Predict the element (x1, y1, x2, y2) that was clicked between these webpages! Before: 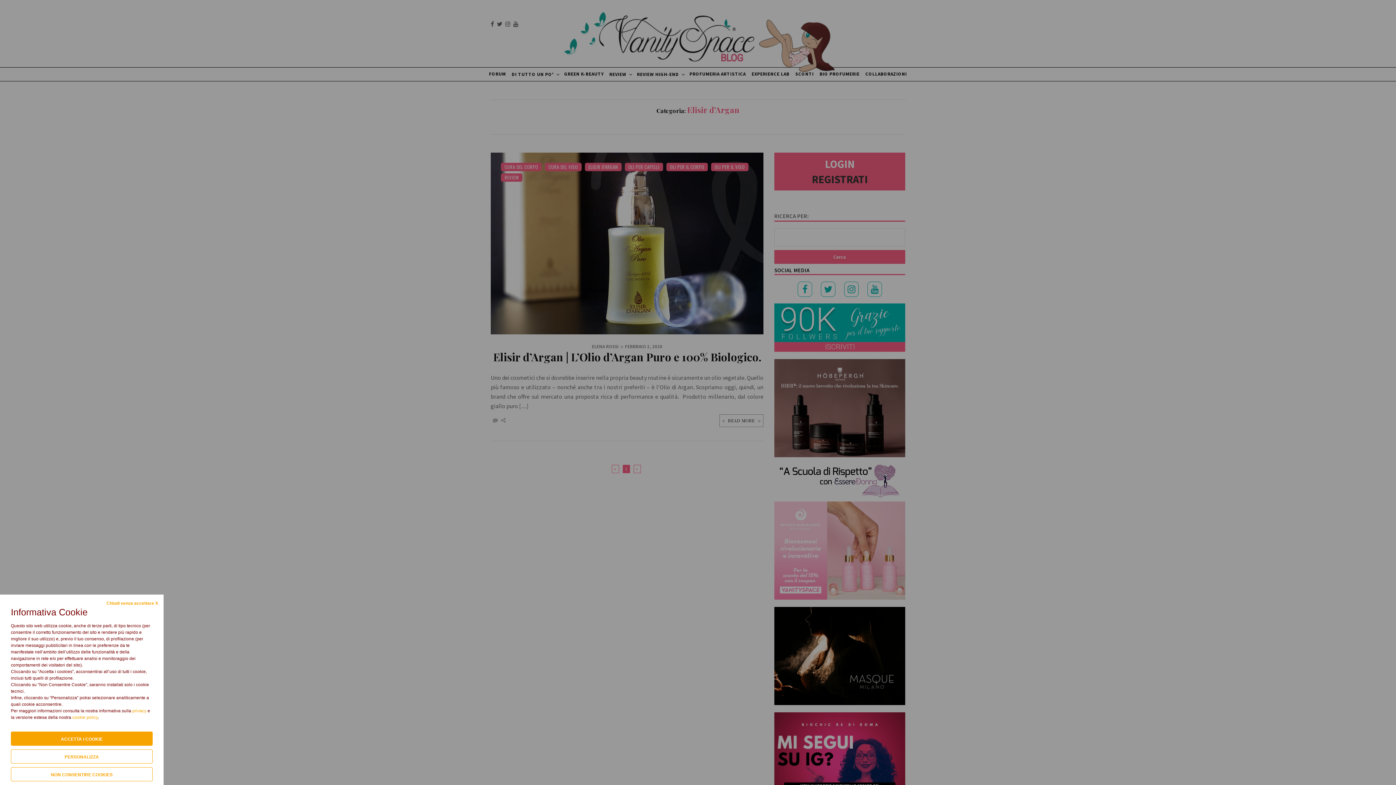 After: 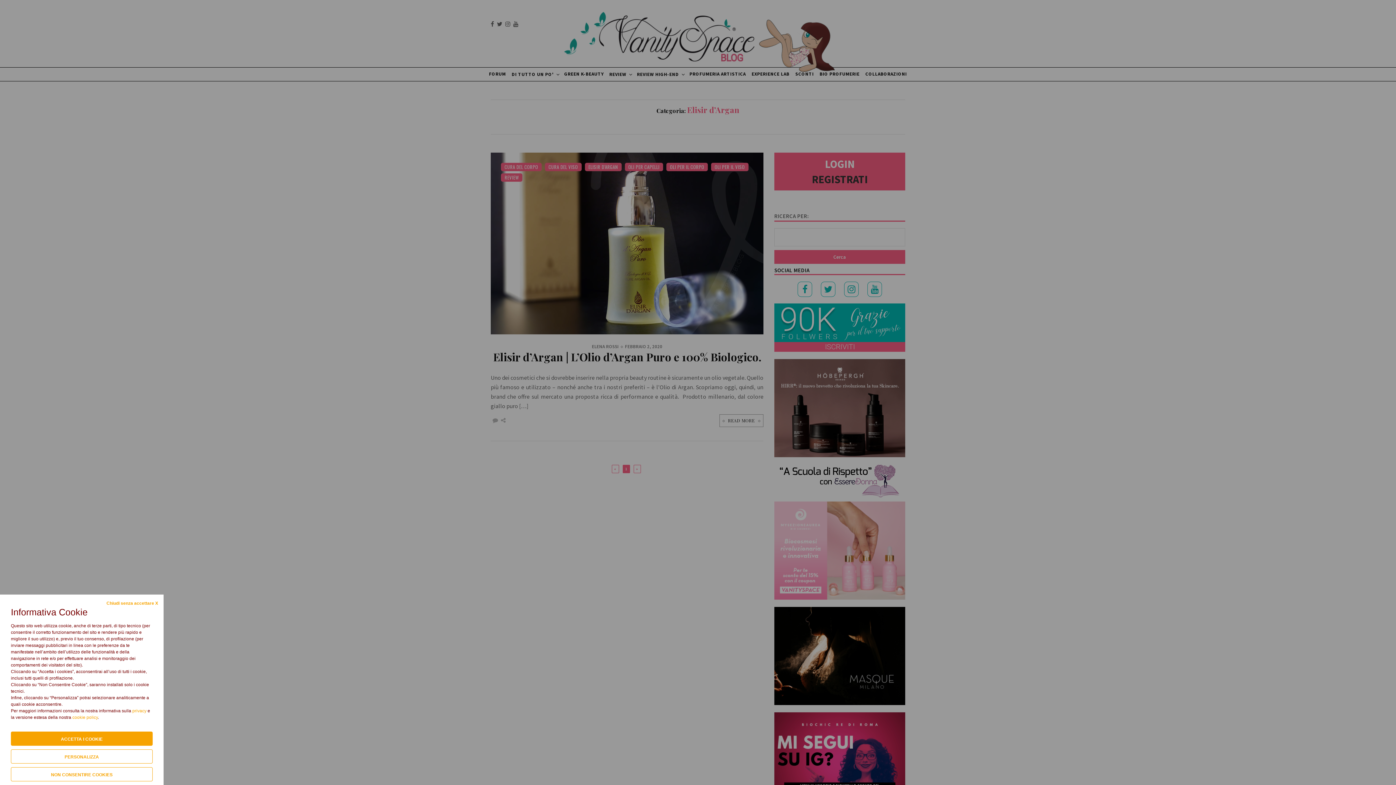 Action: label: cookie policy bbox: (72, 715, 97, 720)